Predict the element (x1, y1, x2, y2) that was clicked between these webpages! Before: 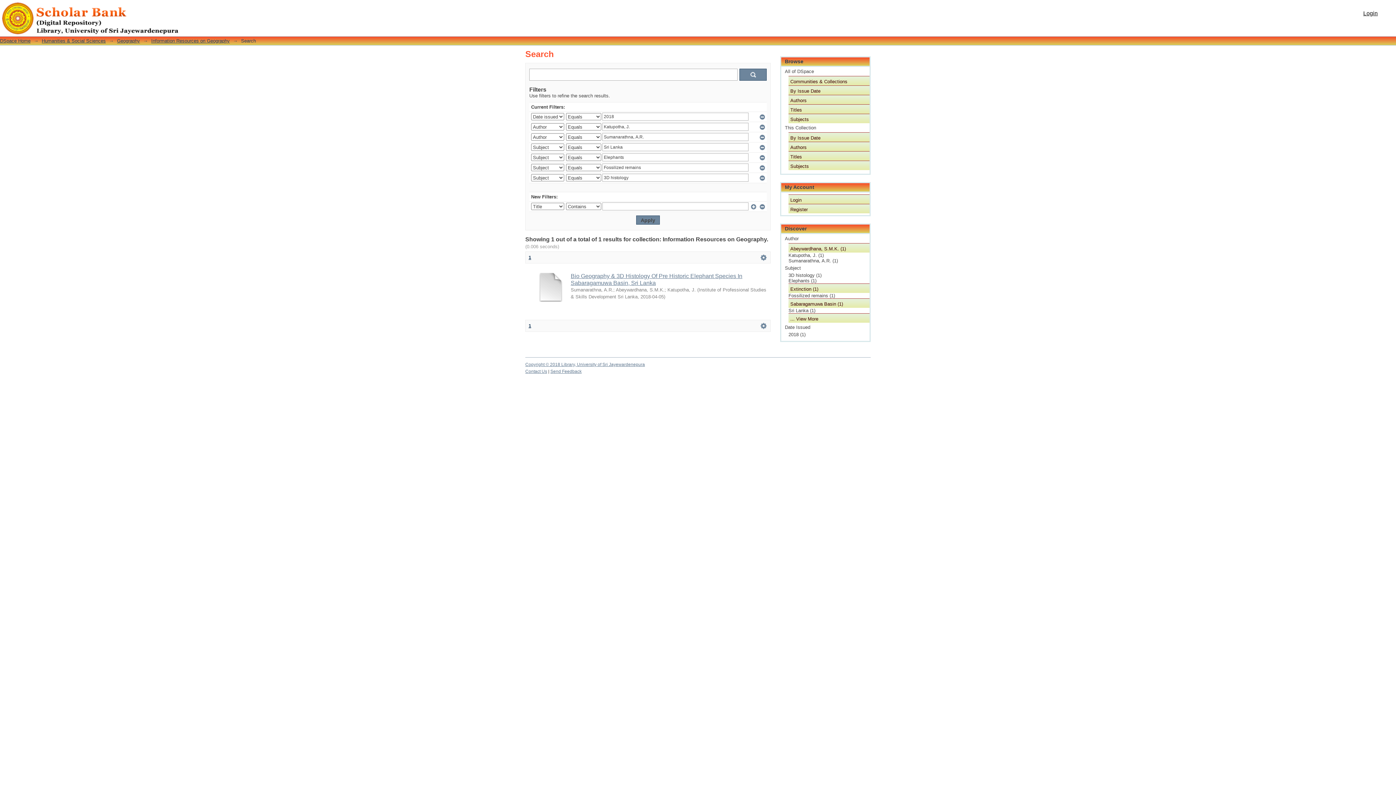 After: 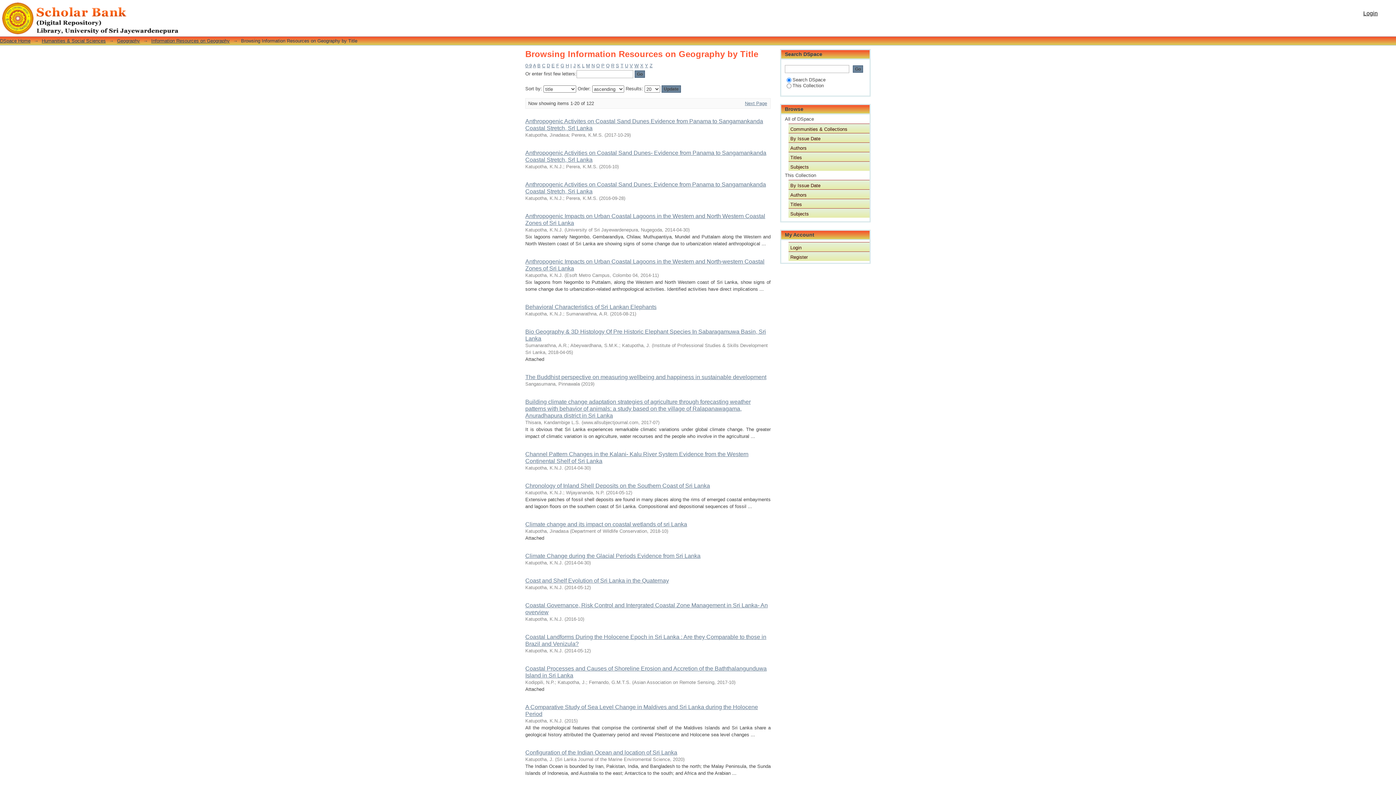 Action: label: Titles bbox: (788, 151, 869, 160)